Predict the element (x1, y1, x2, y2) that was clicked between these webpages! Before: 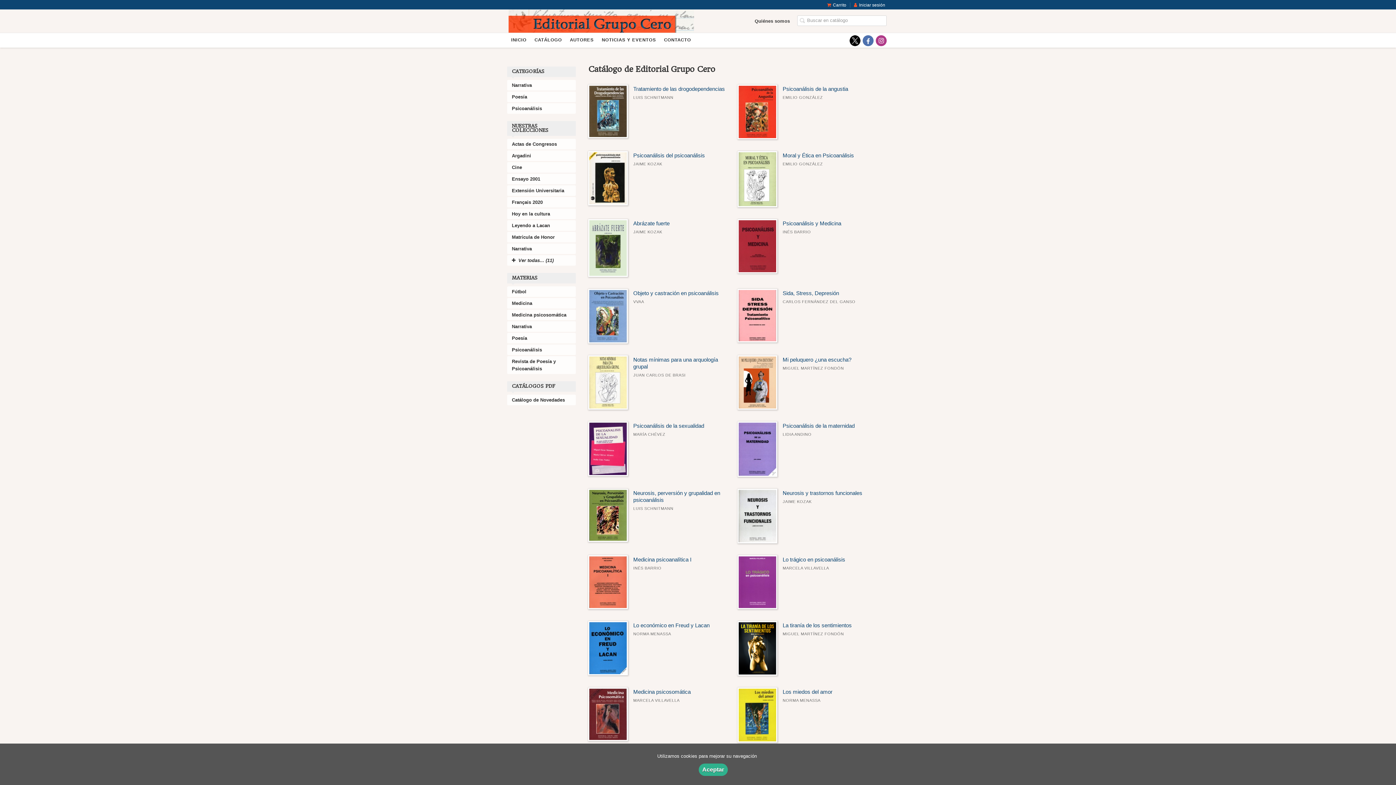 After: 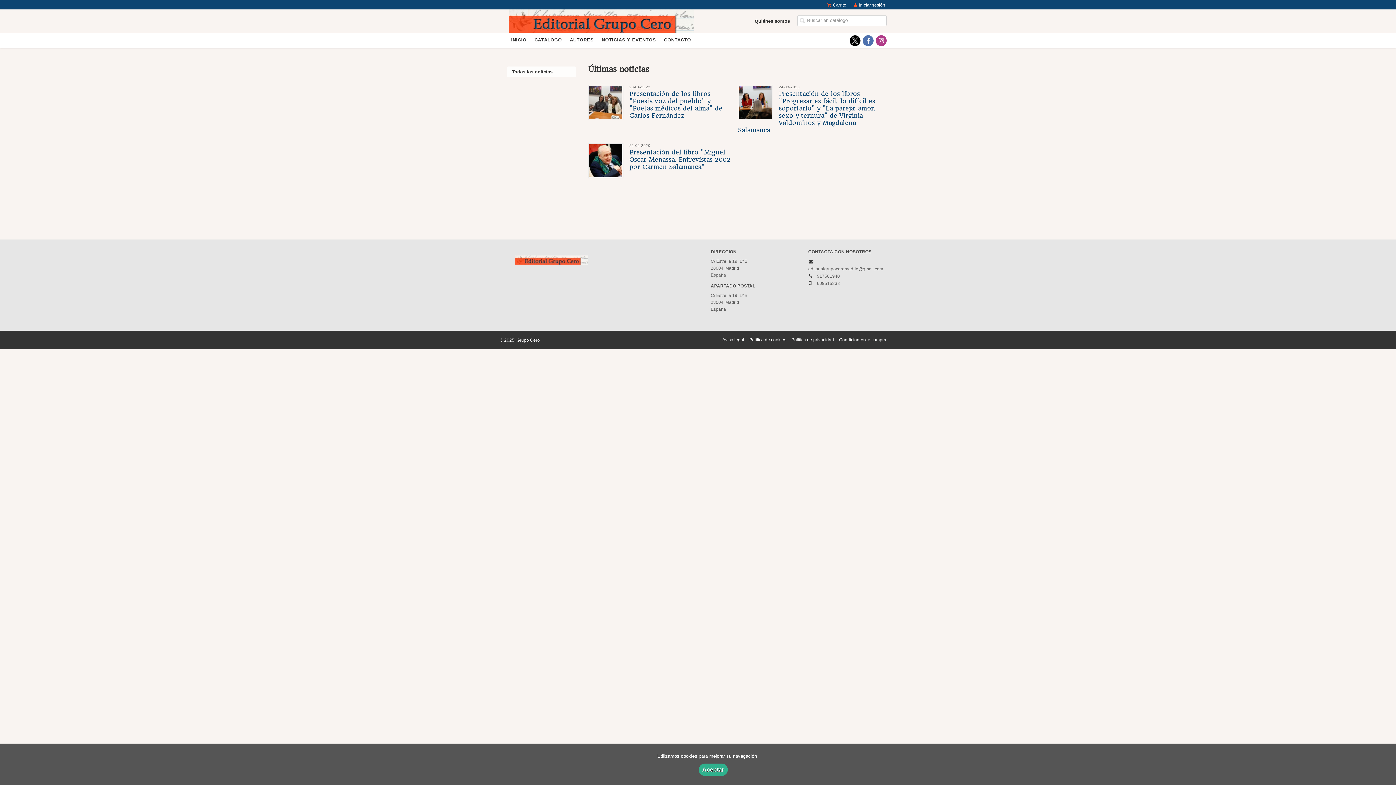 Action: bbox: (601, 33, 656, 47) label: NOTICIAS Y EVENTOS